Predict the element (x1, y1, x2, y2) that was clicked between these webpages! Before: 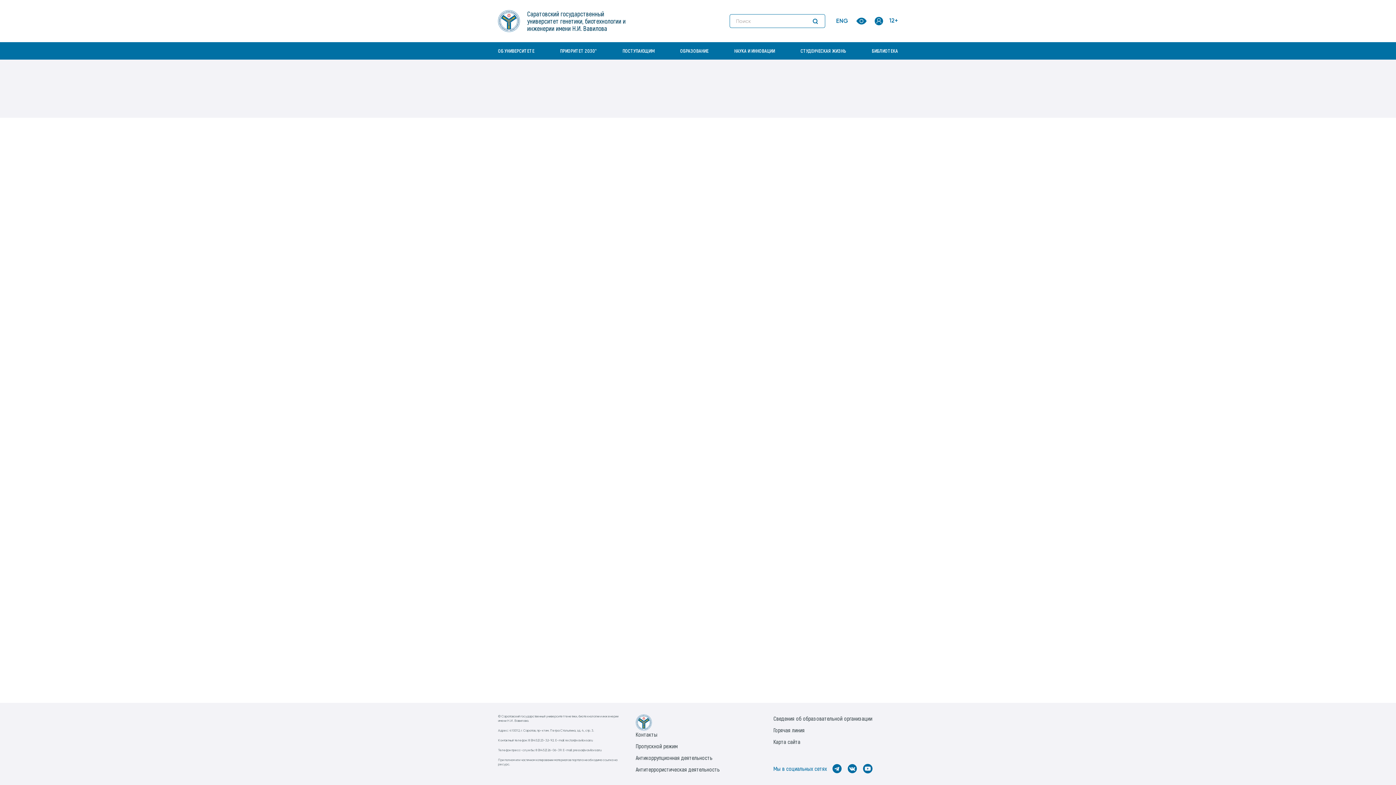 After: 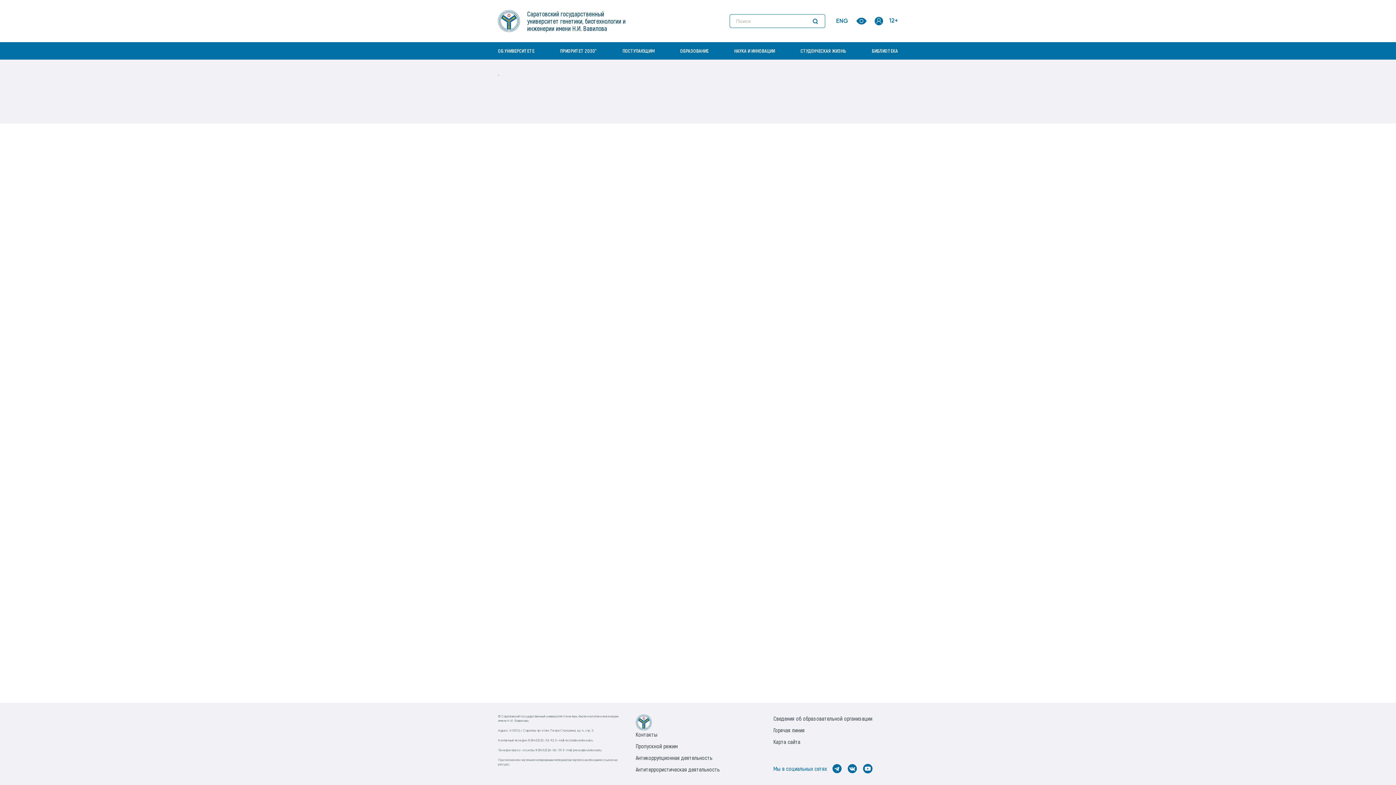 Action: label: Пропускной режим bbox: (635, 742, 678, 749)